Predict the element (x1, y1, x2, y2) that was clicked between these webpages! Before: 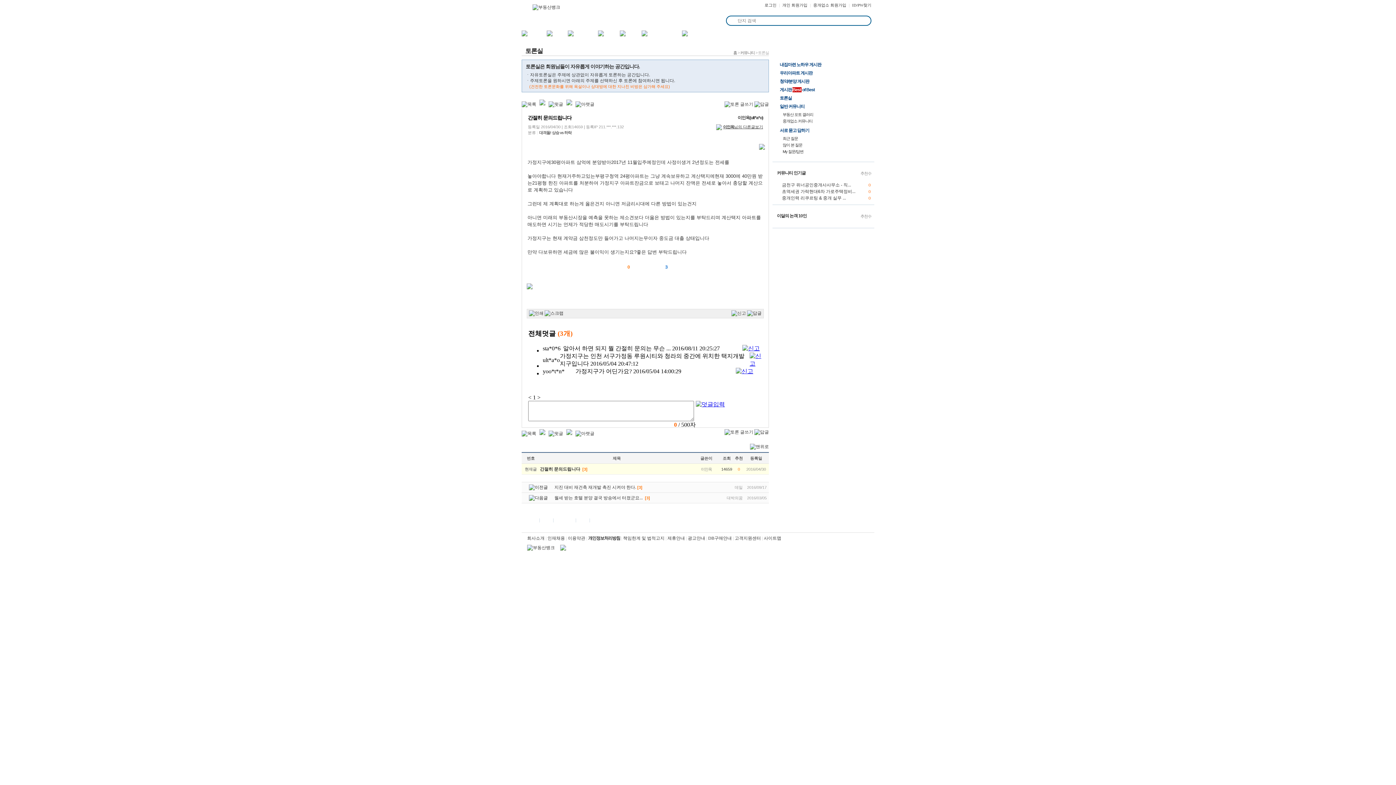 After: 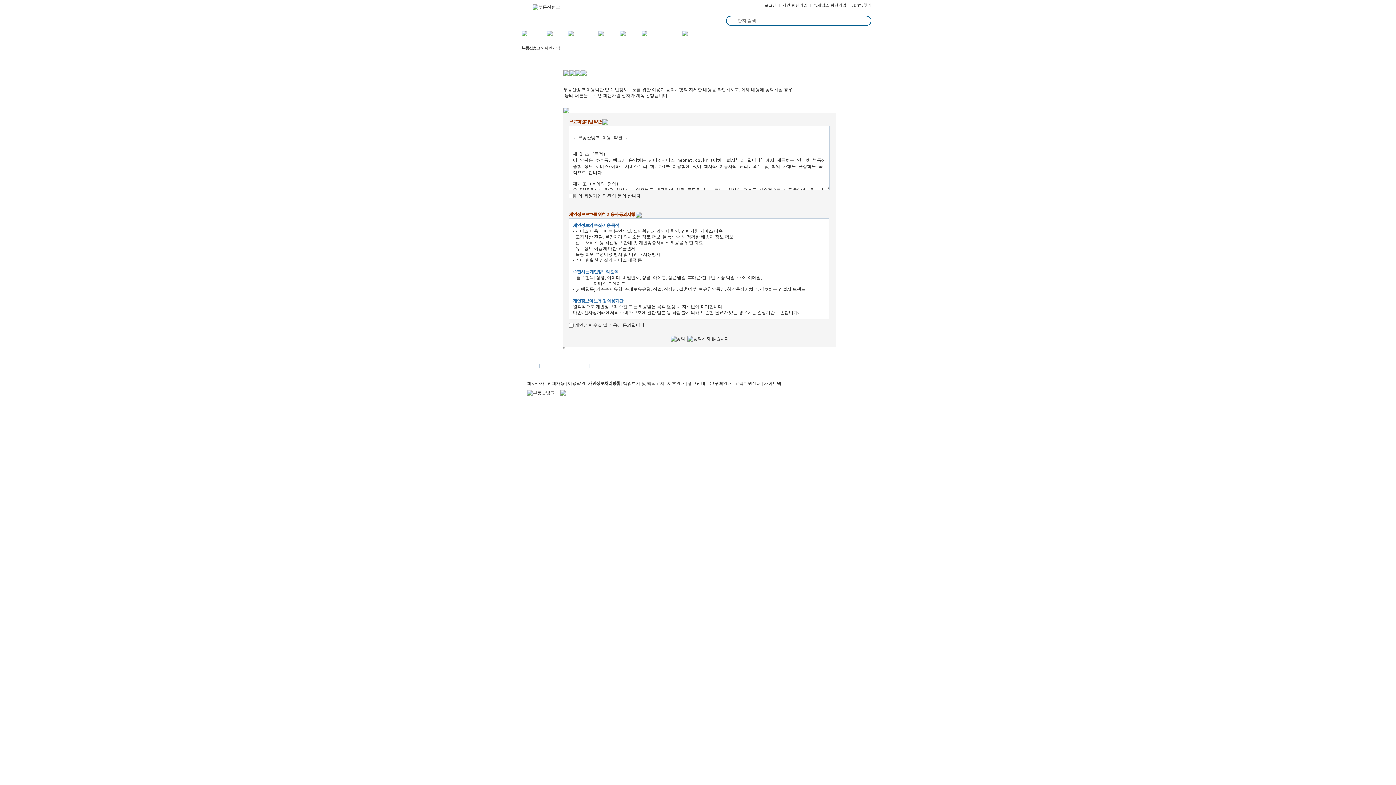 Action: bbox: (781, 2, 809, 7) label: 개인 회원가입